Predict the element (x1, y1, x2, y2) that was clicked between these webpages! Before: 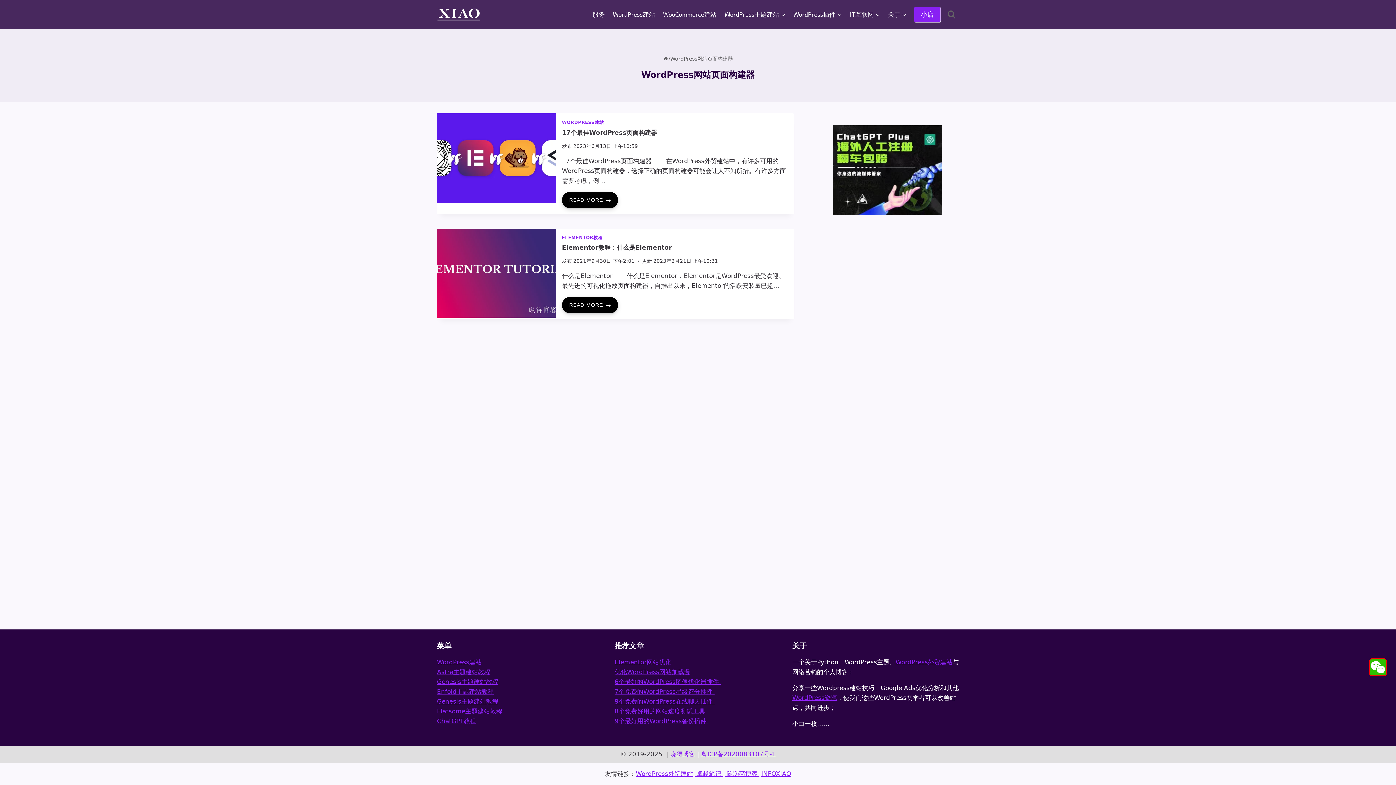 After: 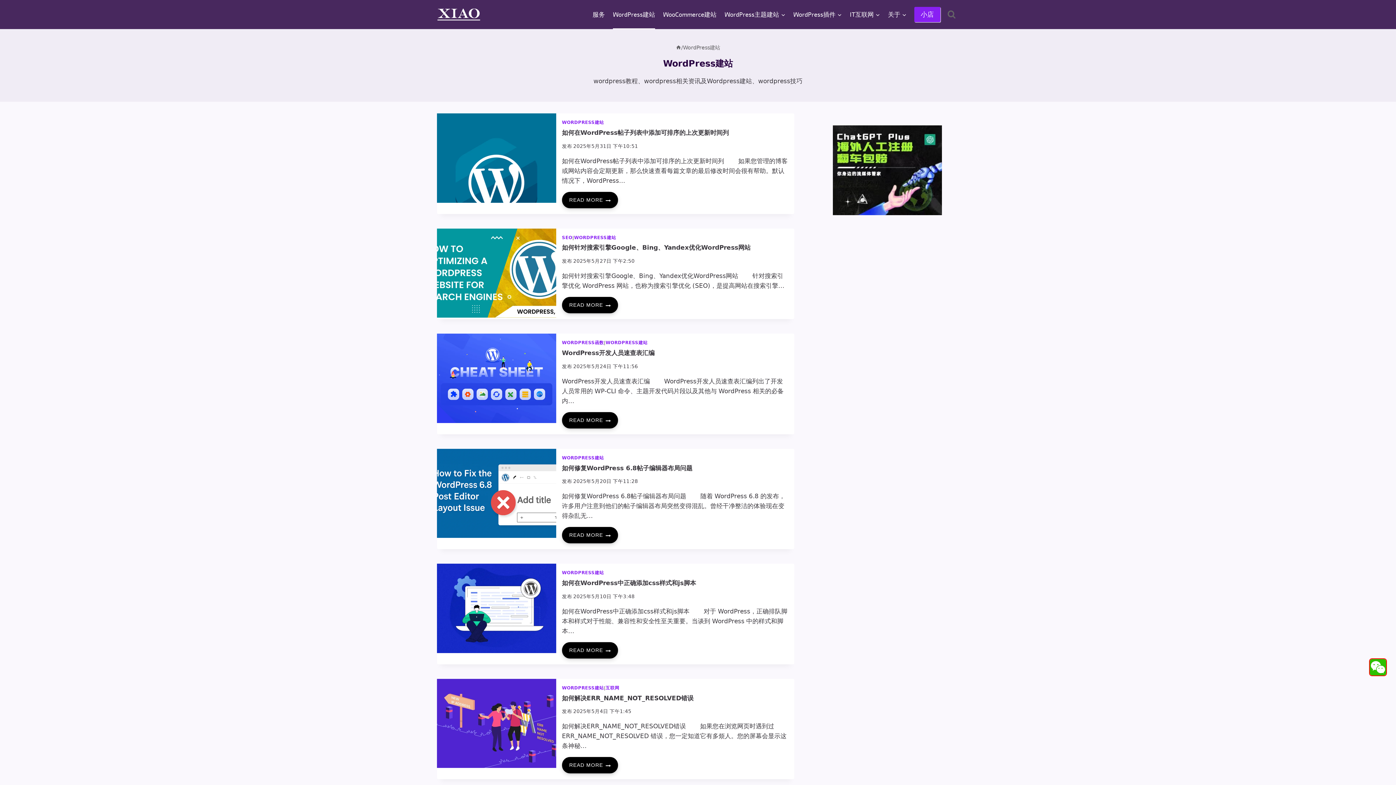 Action: label: WordPress建站 bbox: (437, 658, 481, 666)